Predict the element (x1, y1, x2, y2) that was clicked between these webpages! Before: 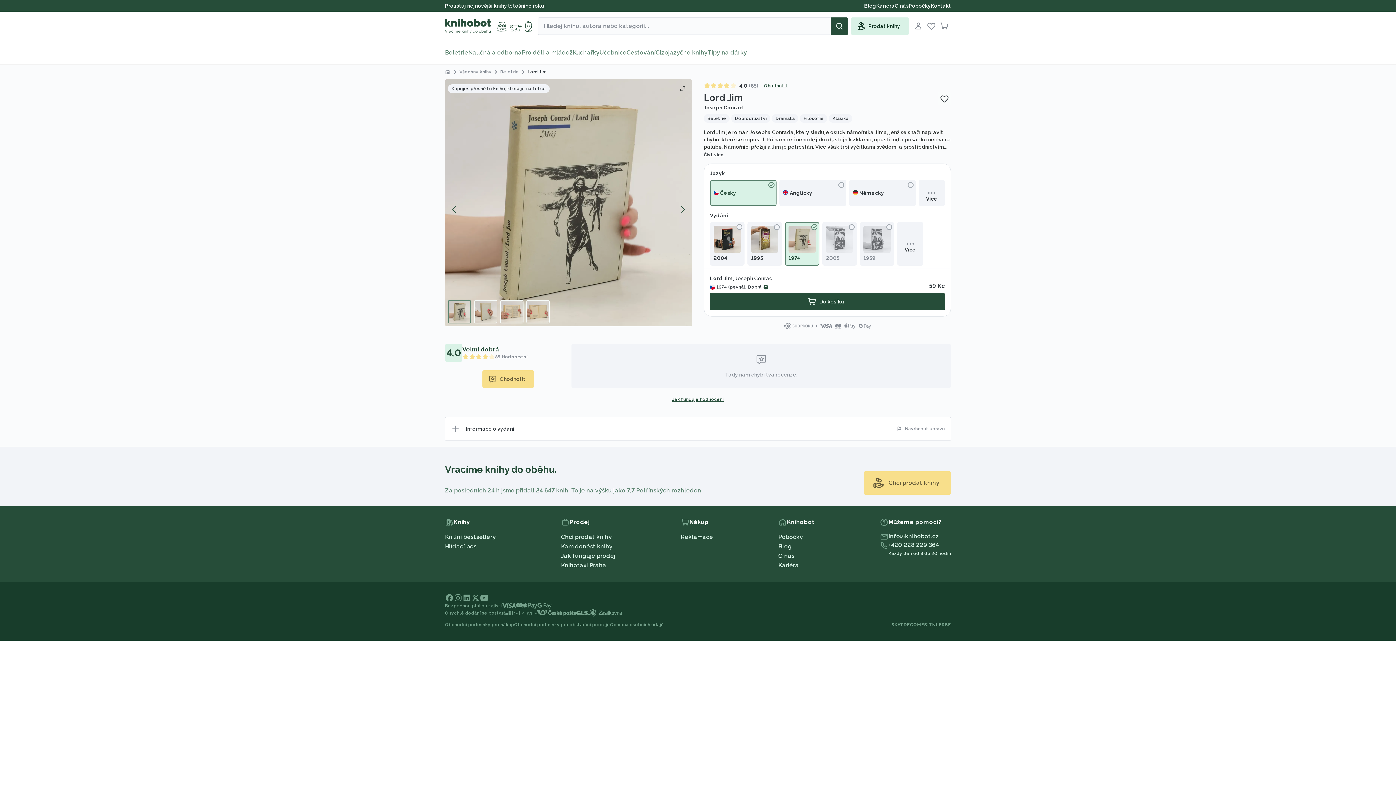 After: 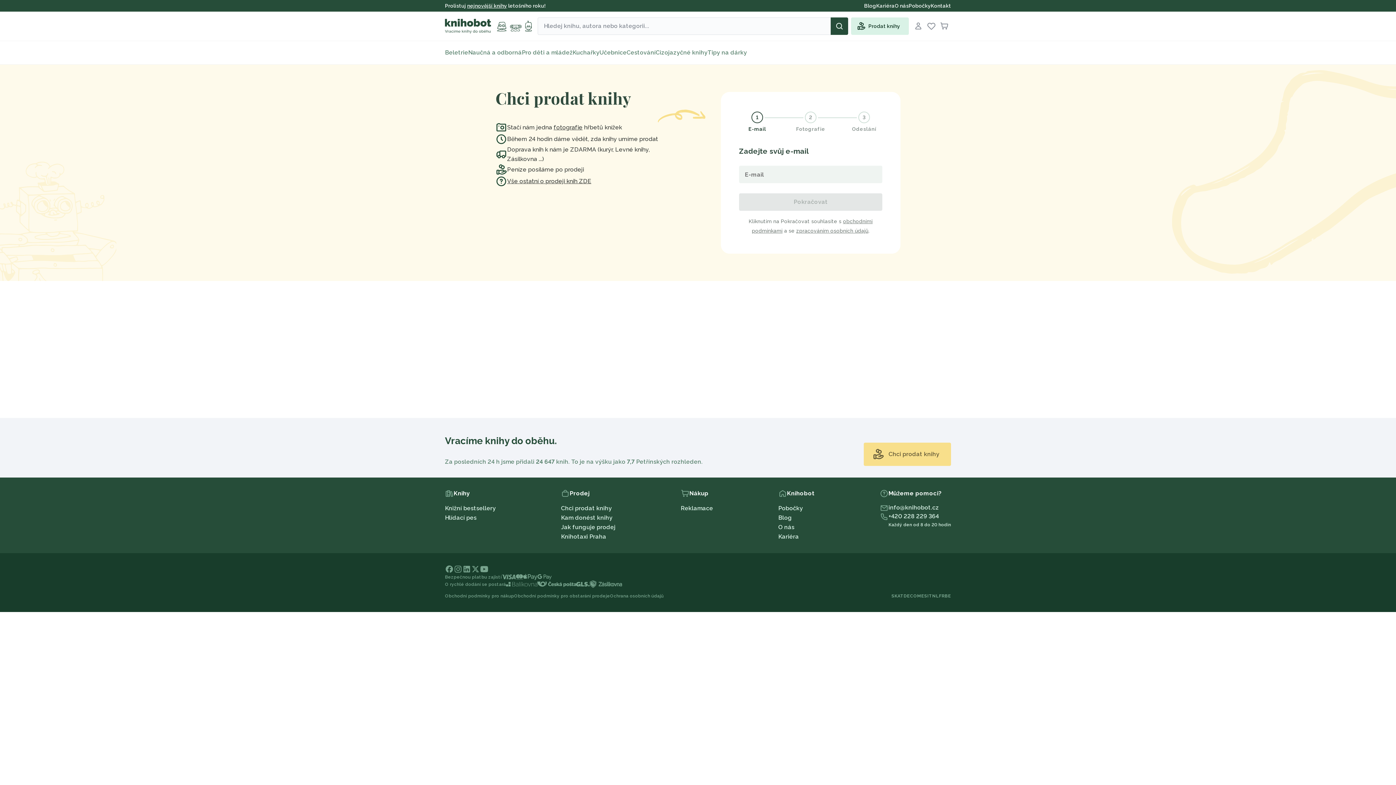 Action: label: Chci prodat knihy bbox: (561, 533, 611, 540)